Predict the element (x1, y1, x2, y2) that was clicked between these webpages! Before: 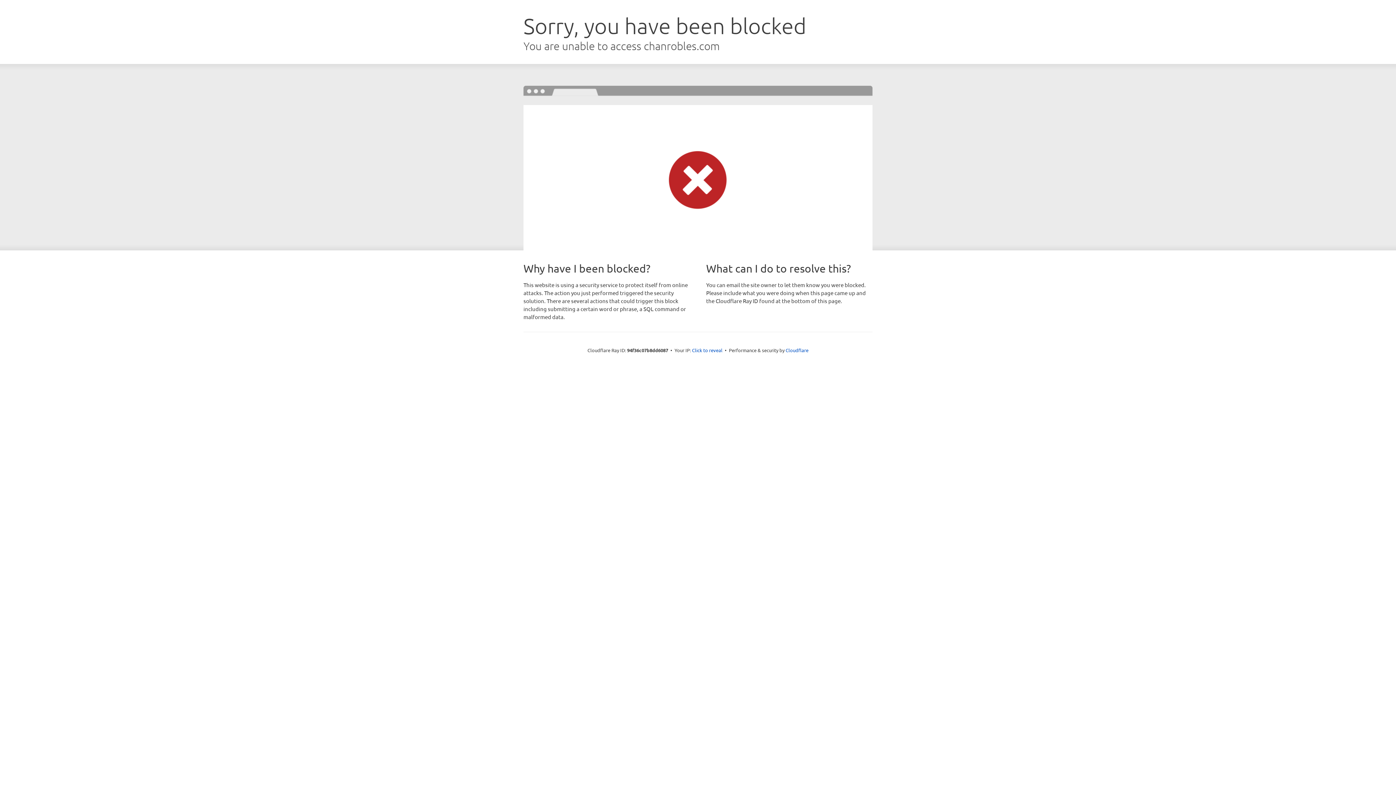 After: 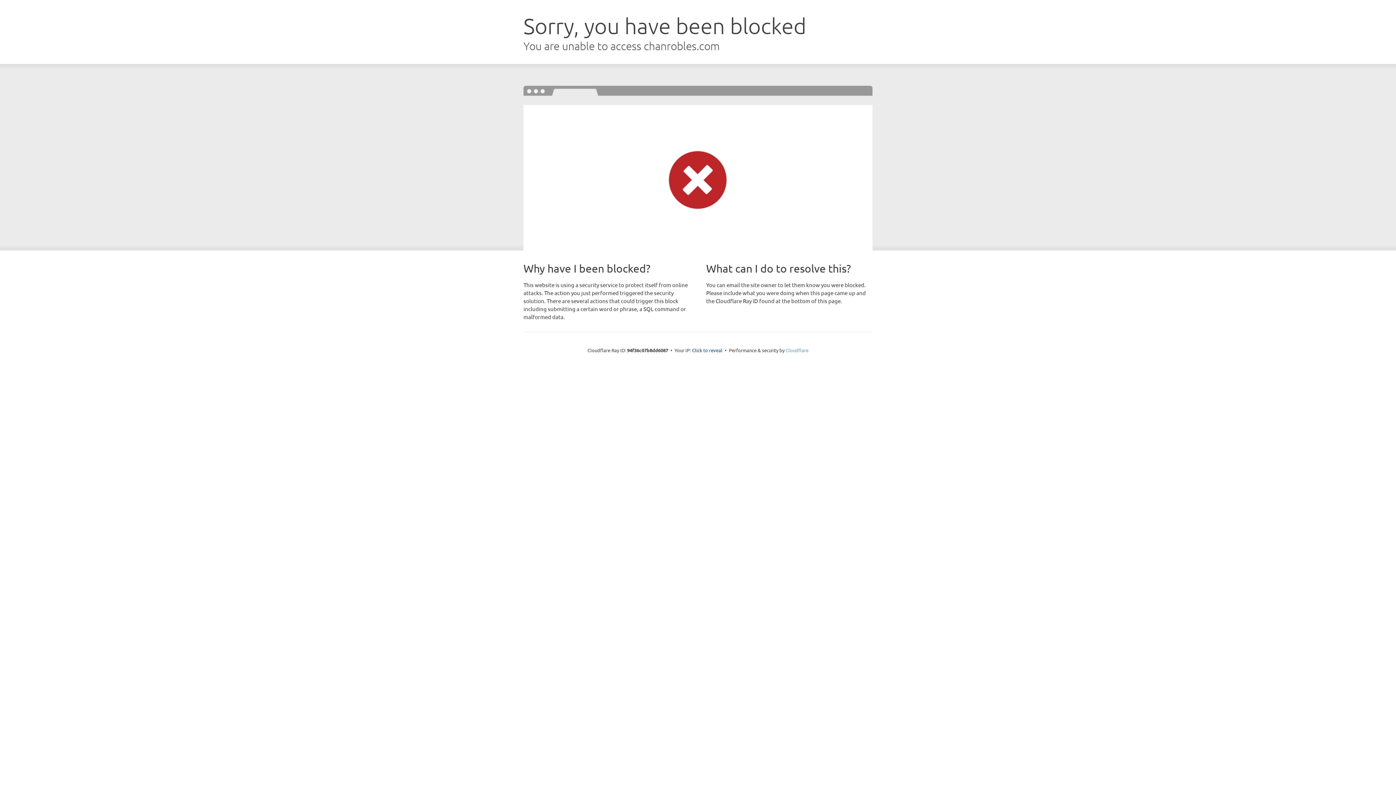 Action: bbox: (785, 347, 808, 353) label: Cloudflare